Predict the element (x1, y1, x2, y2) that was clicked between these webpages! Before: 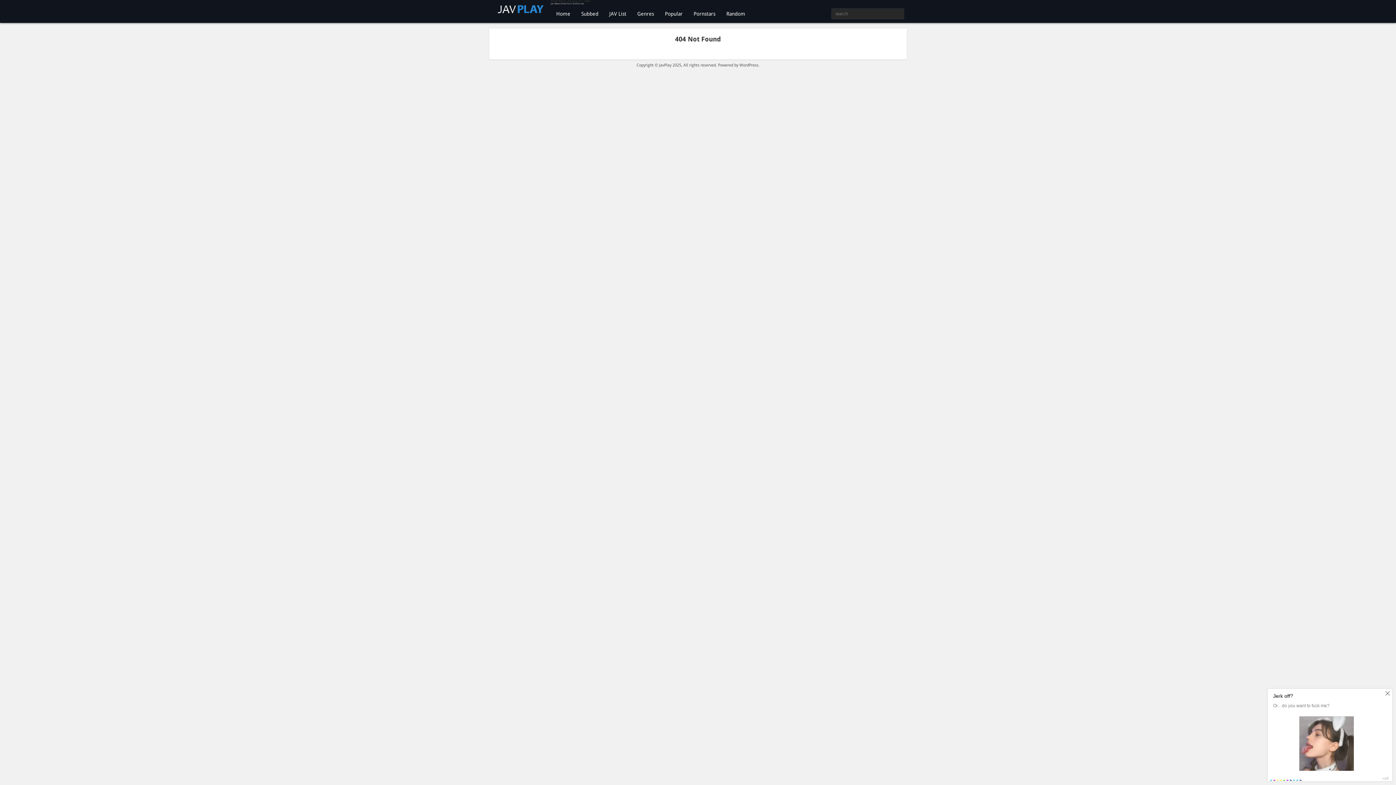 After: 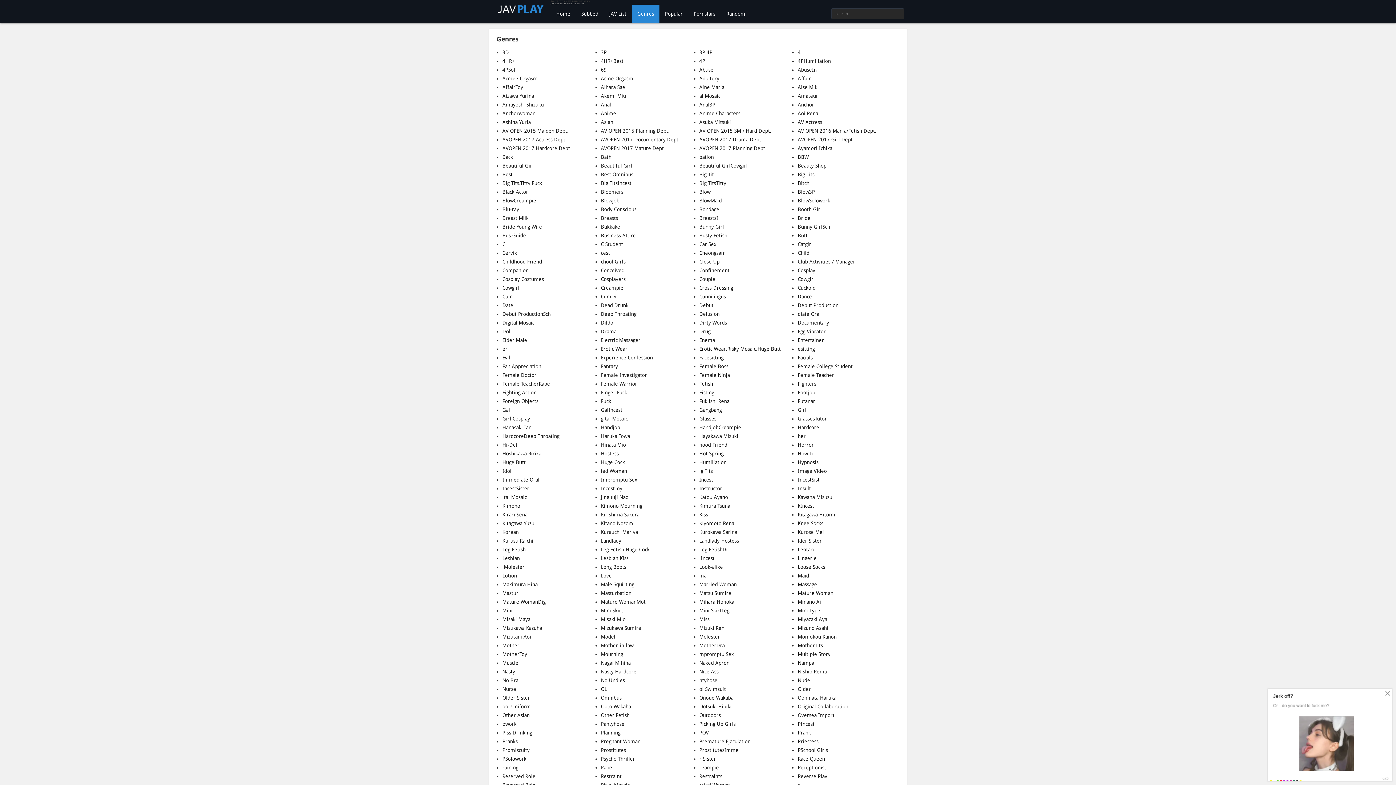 Action: bbox: (632, 4, 659, 22) label: Genres